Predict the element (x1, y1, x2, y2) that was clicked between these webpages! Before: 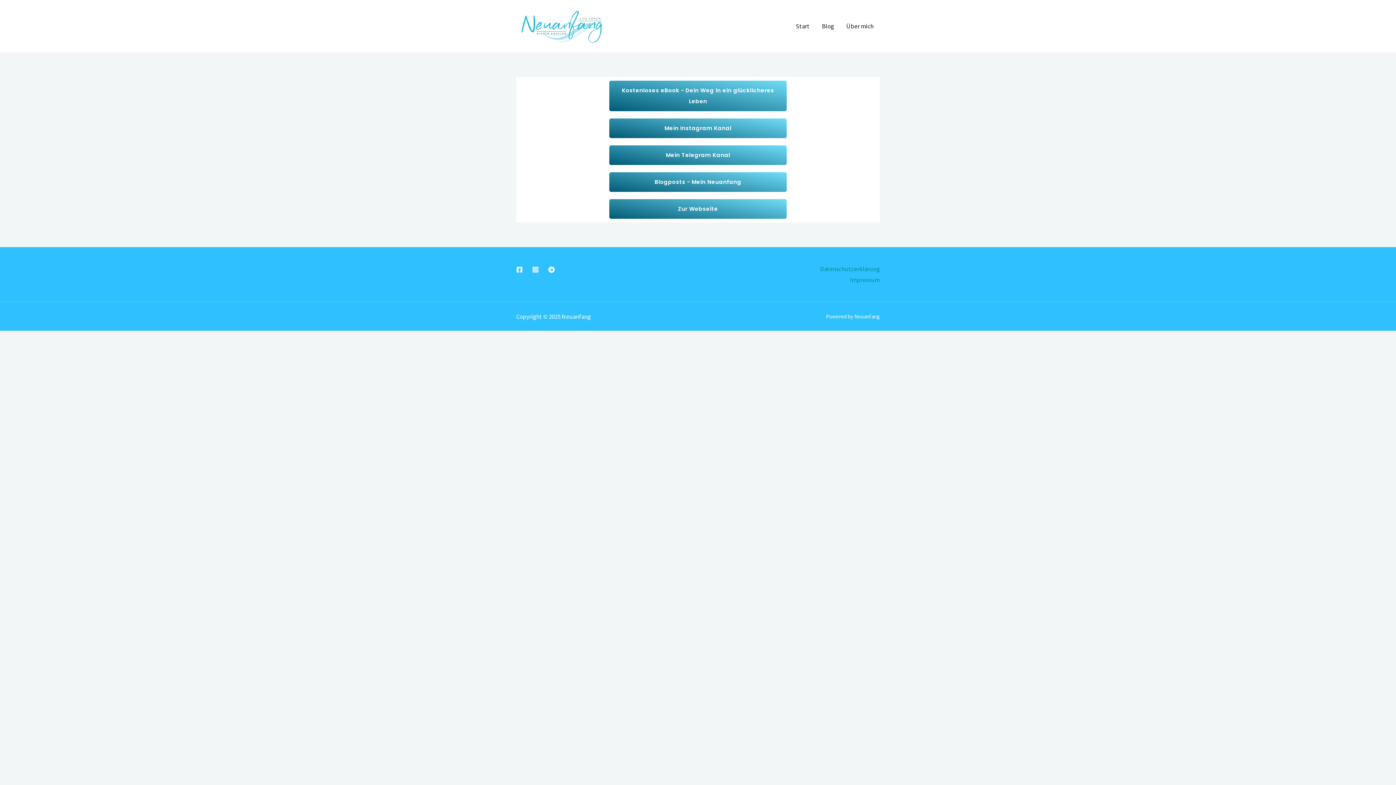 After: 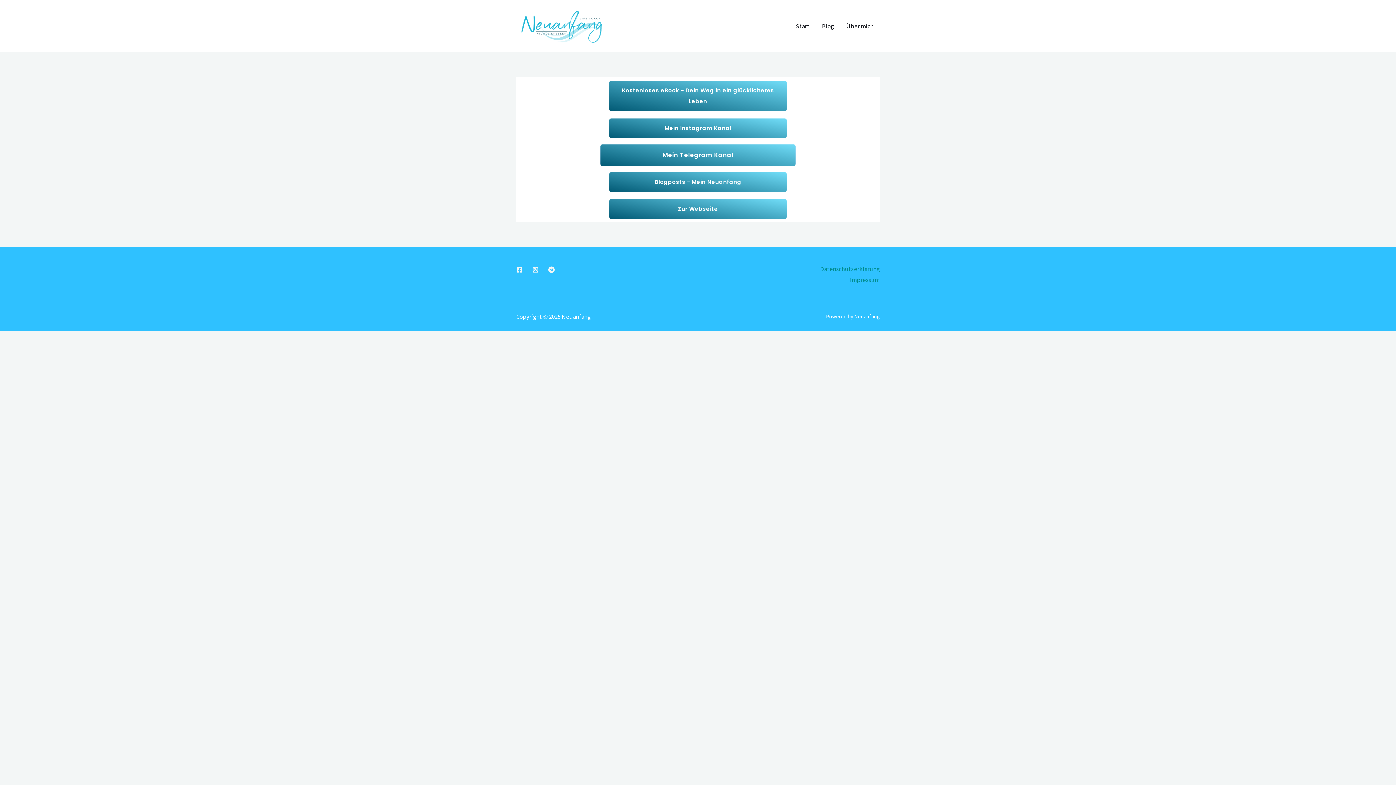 Action: bbox: (609, 145, 786, 165) label: Mein Telegram Kanal